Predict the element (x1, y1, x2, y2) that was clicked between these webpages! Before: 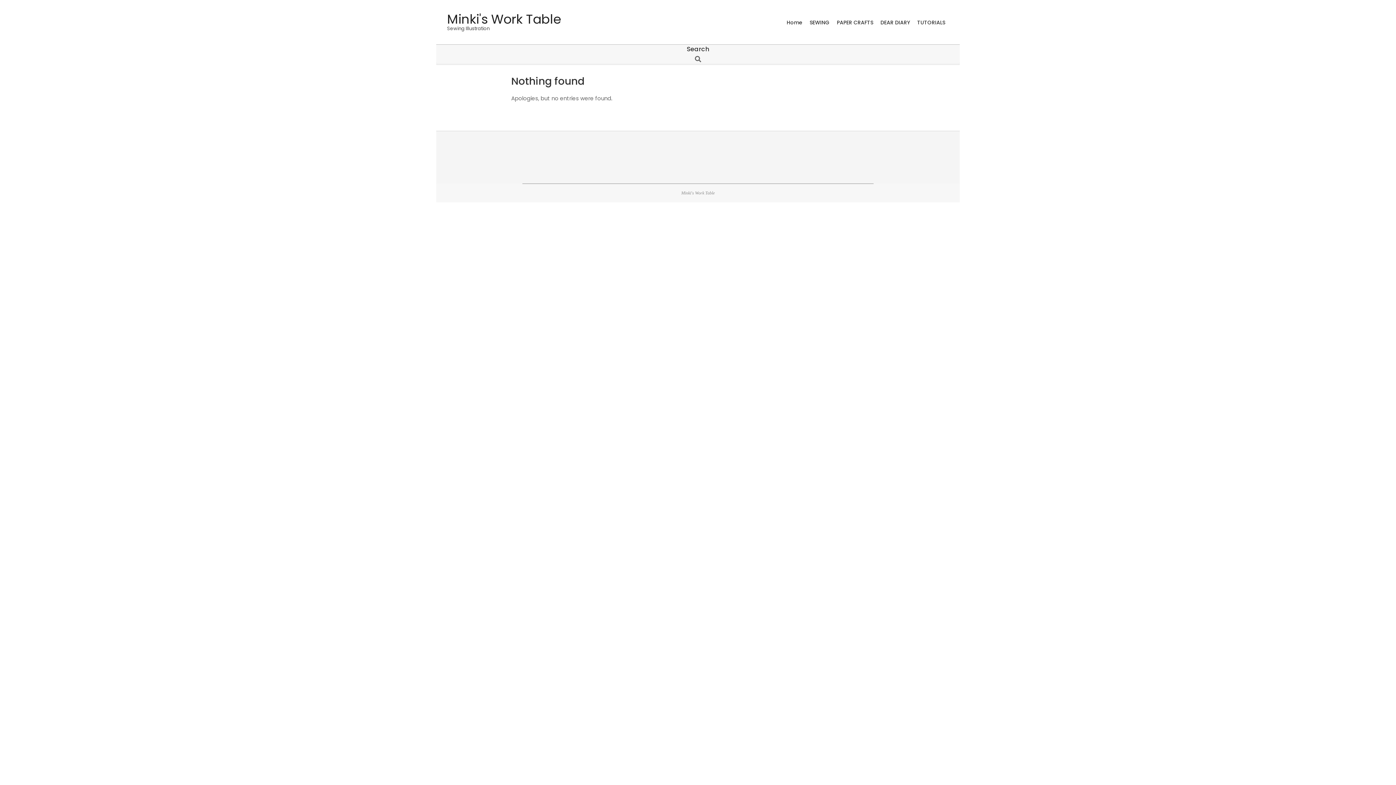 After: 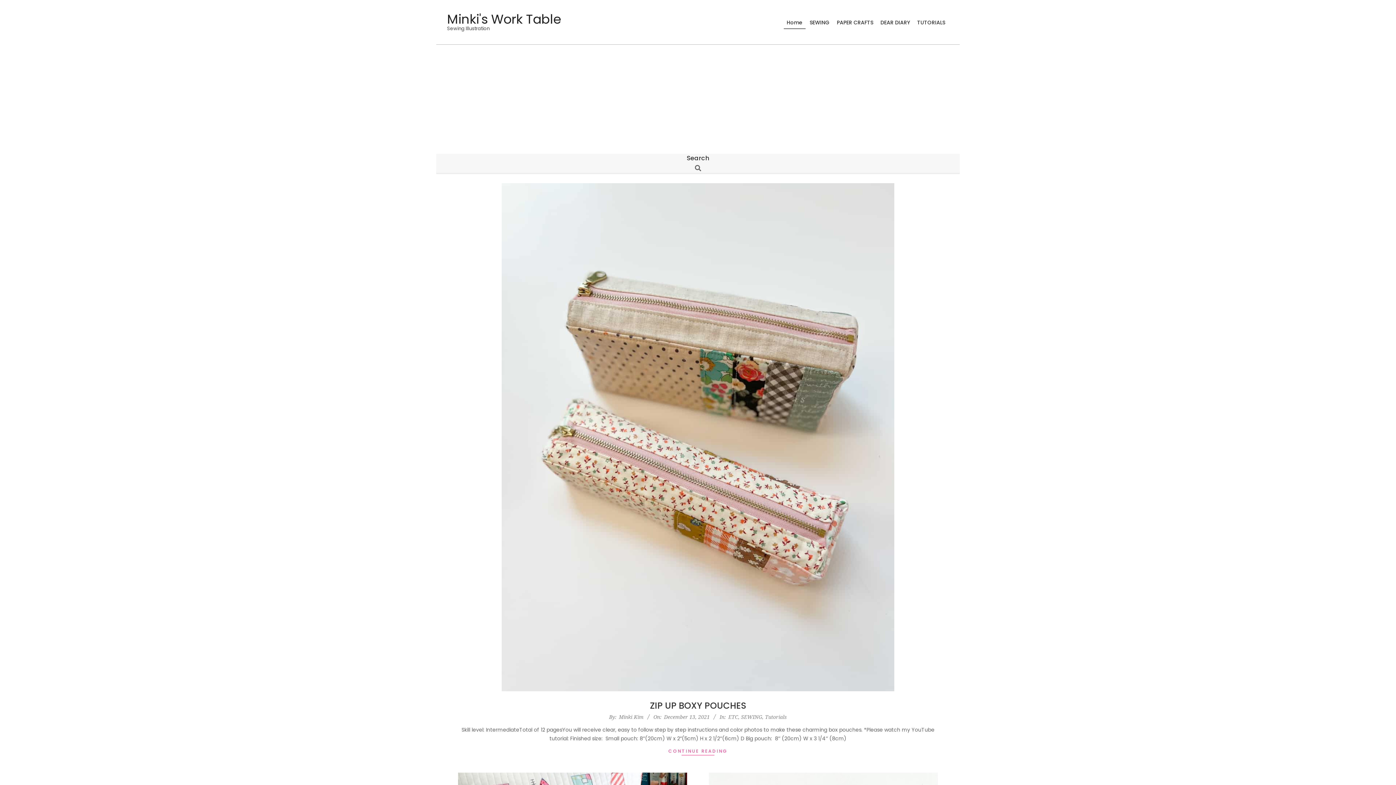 Action: label: Minki's Work Table bbox: (447, 10, 561, 28)